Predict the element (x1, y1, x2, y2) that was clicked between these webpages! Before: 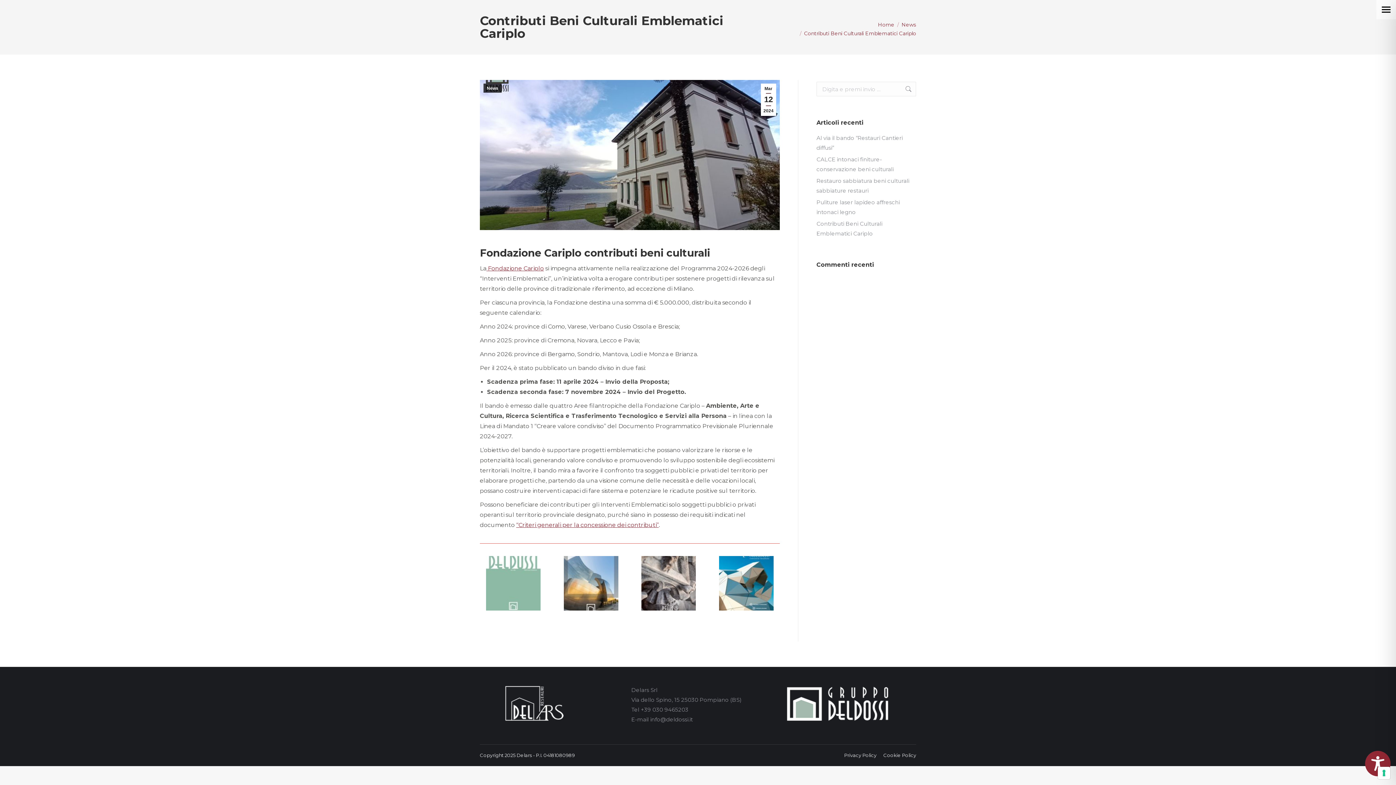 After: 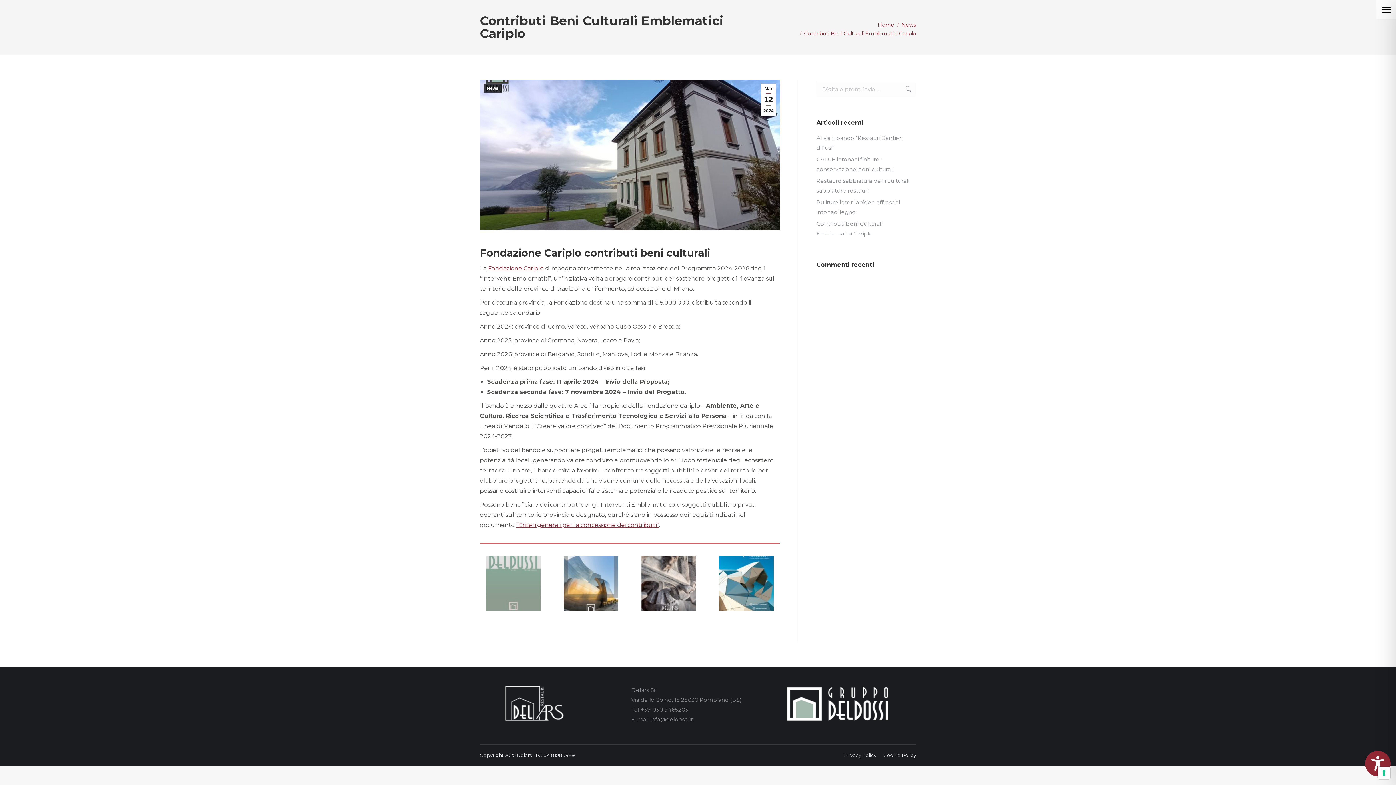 Action: bbox: (486, 556, 540, 610)